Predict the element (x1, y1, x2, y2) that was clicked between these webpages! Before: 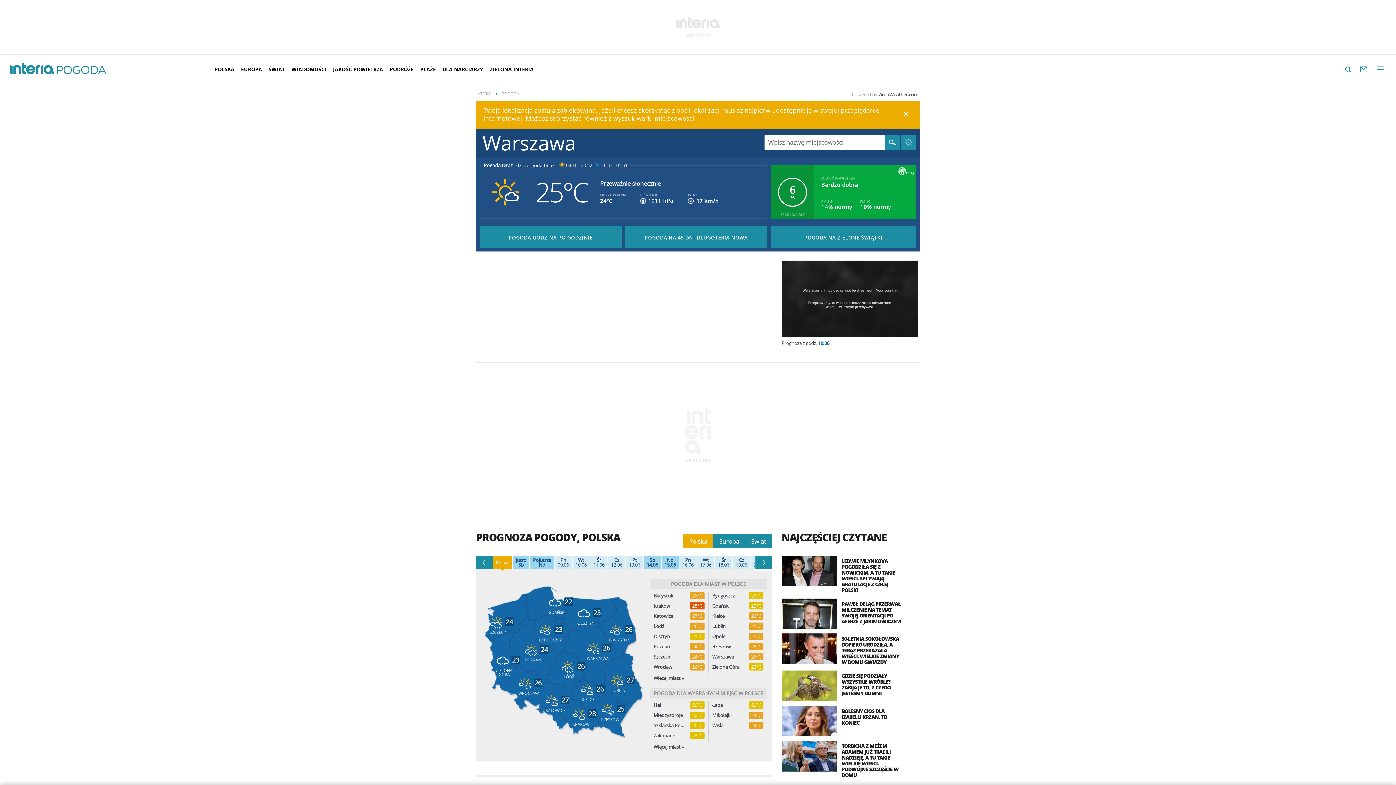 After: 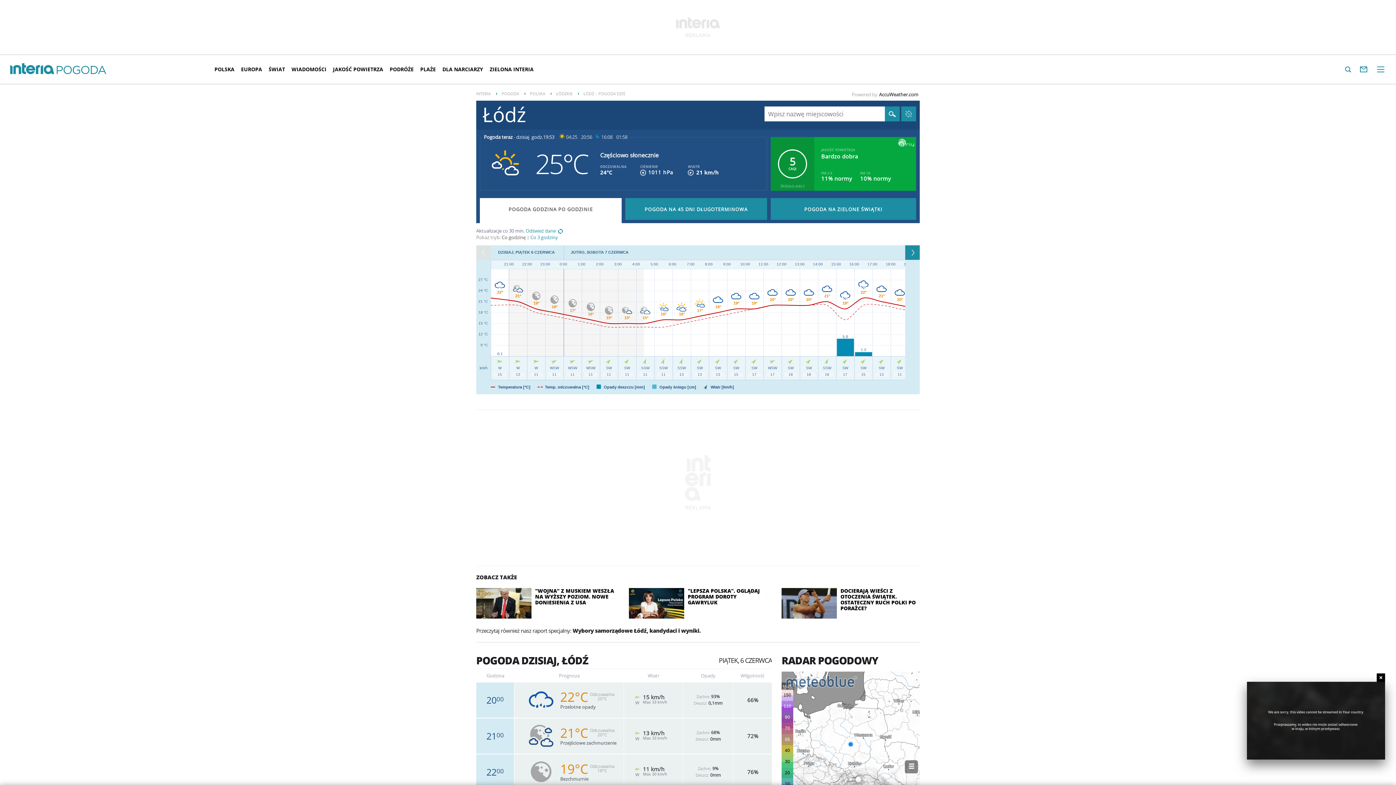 Action: bbox: (653, 624, 684, 629) label: Łódź